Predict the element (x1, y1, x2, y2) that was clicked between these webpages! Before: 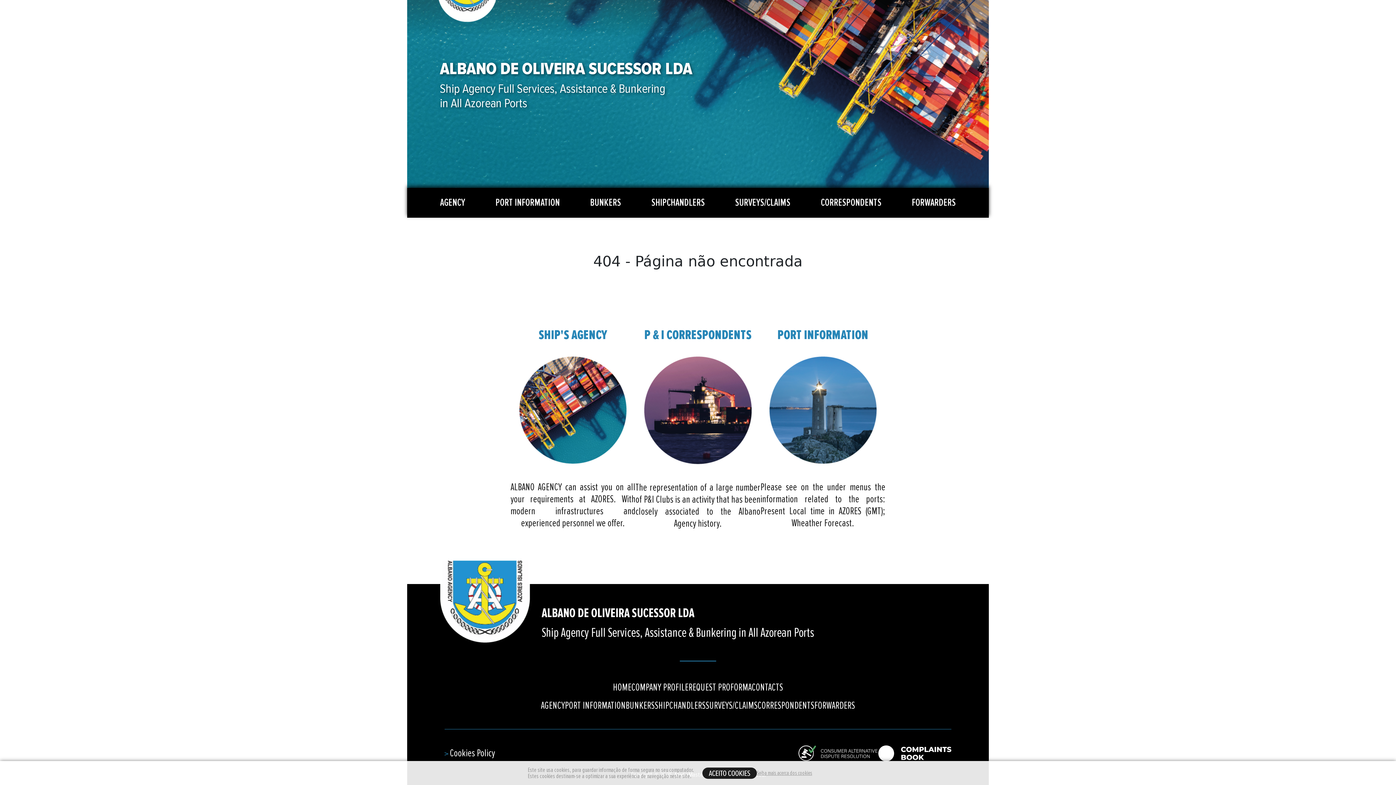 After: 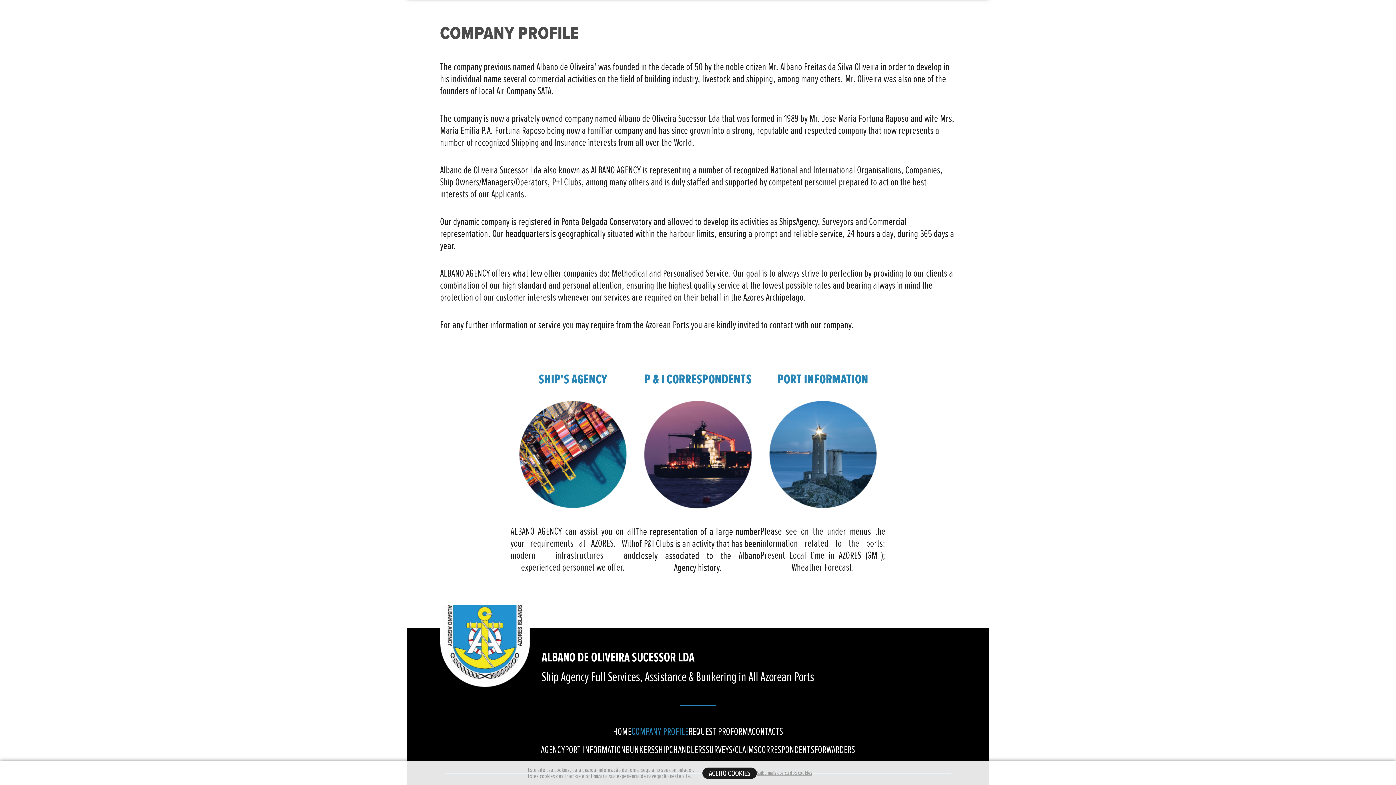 Action: label: COMPANY PROFILE bbox: (631, 680, 688, 695)